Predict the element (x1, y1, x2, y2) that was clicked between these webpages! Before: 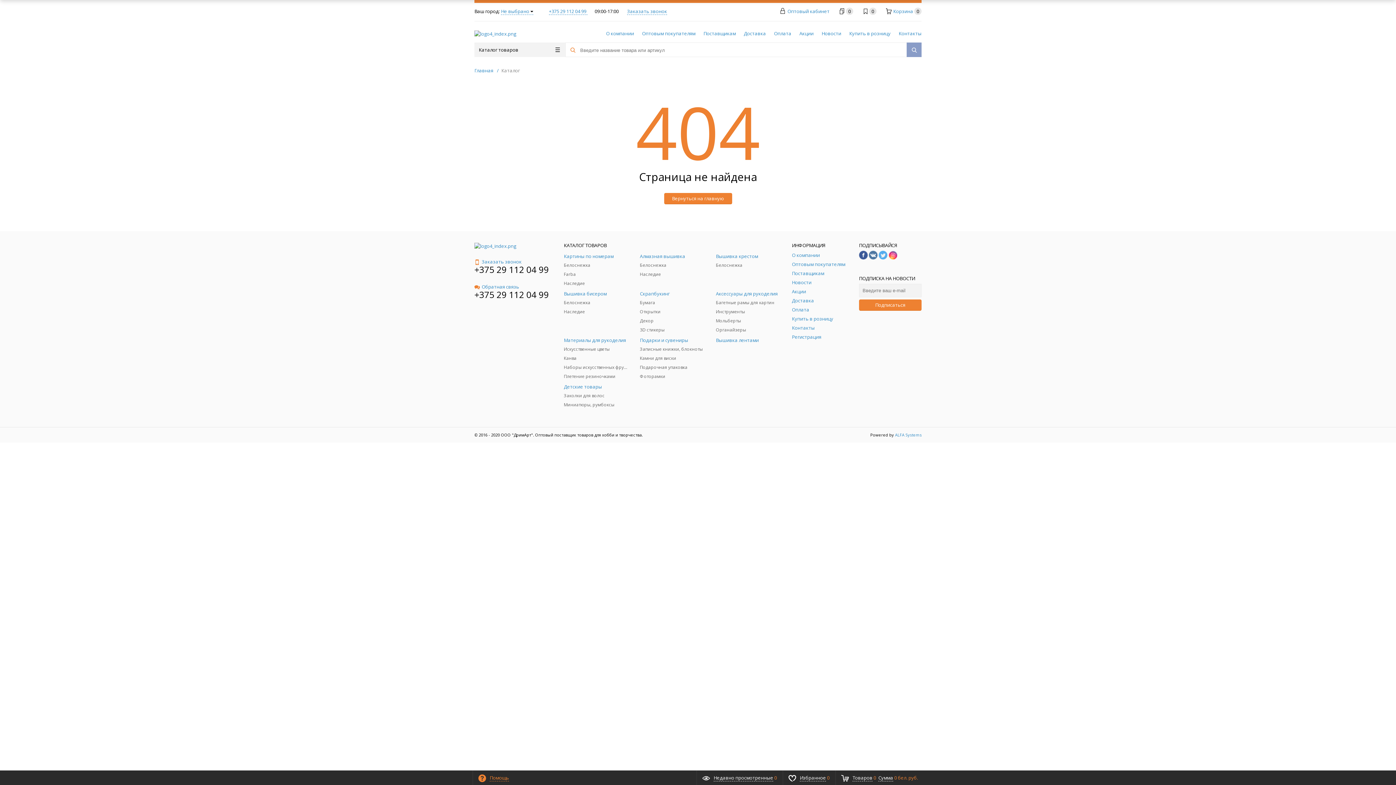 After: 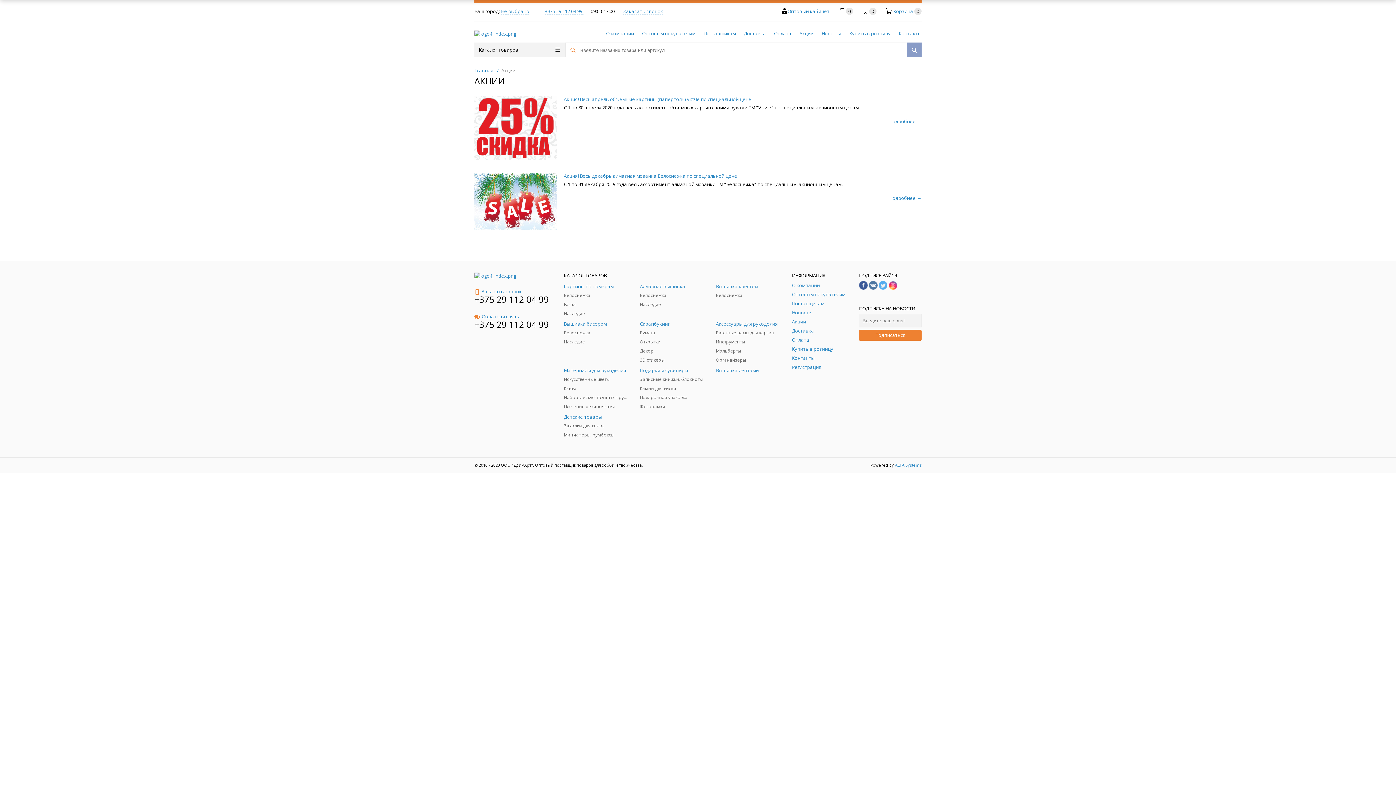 Action: bbox: (799, 28, 813, 38) label: Акции